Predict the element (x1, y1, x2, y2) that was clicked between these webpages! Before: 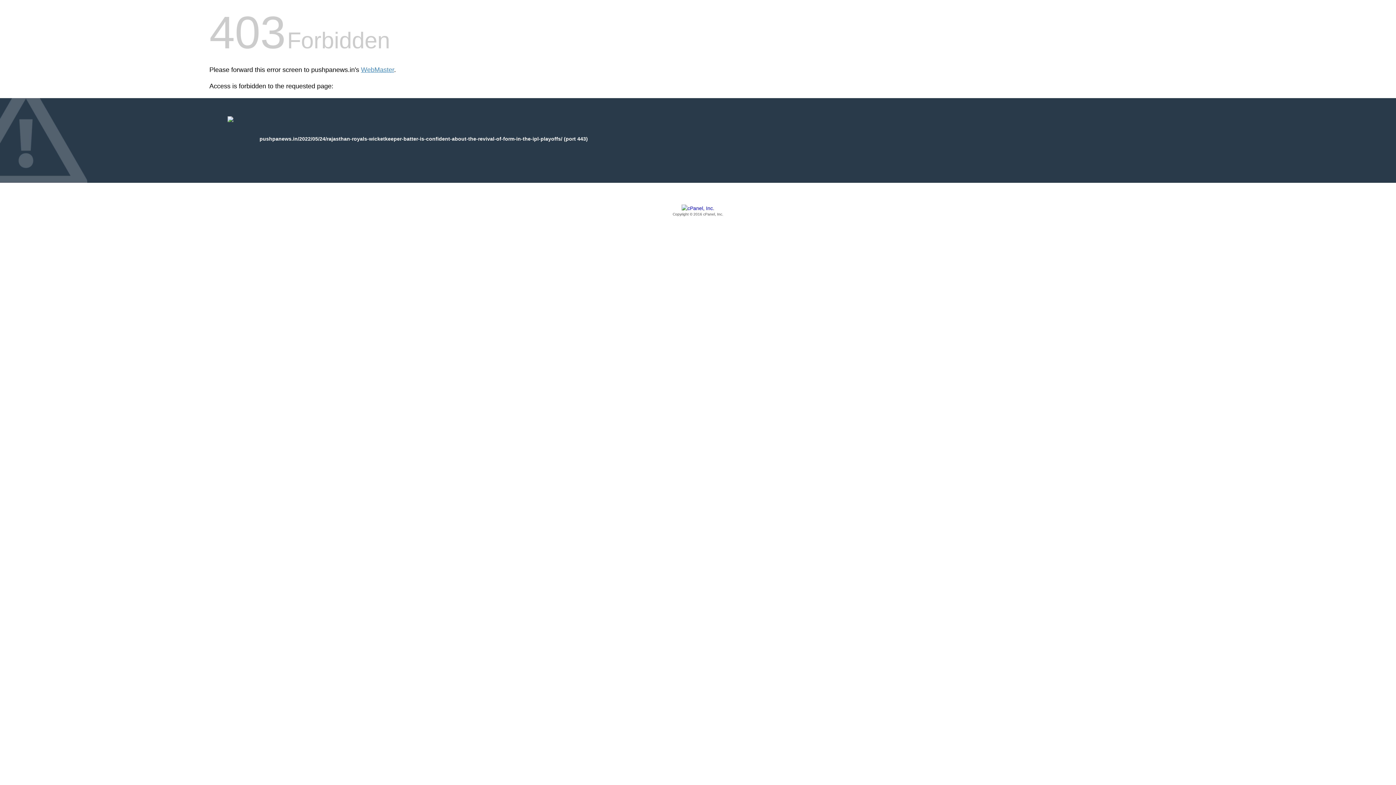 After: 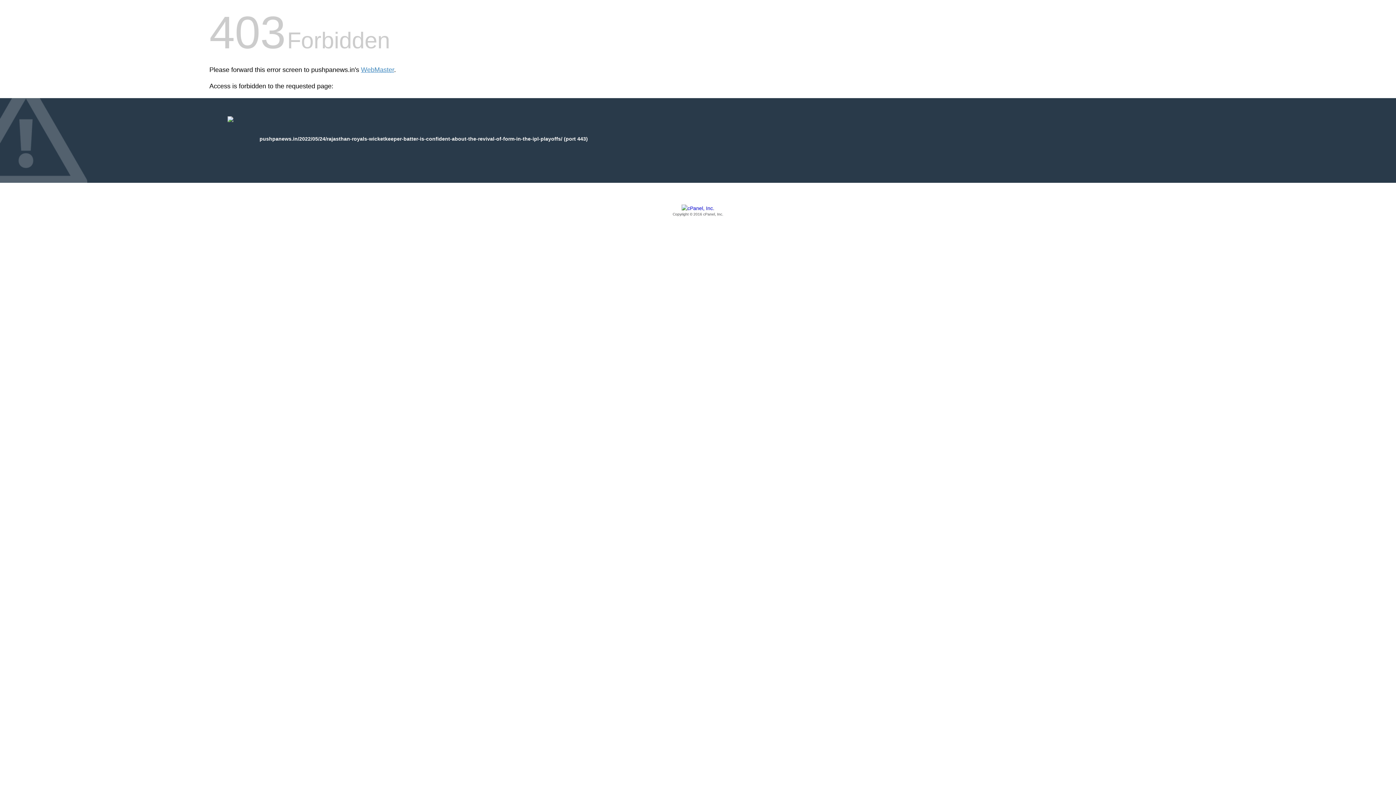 Action: label: Copyright © 2016 cPanel, Inc. bbox: (209, 205, 1186, 217)